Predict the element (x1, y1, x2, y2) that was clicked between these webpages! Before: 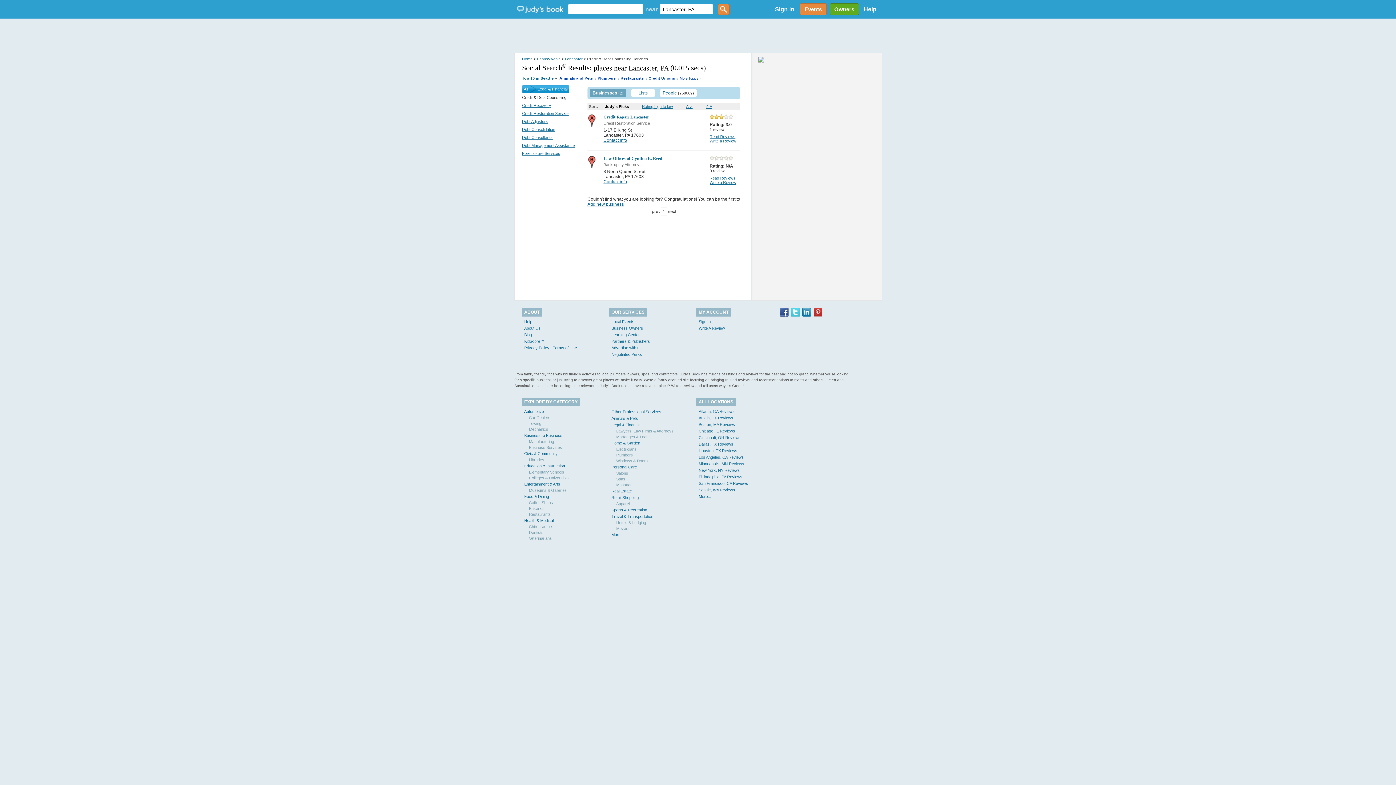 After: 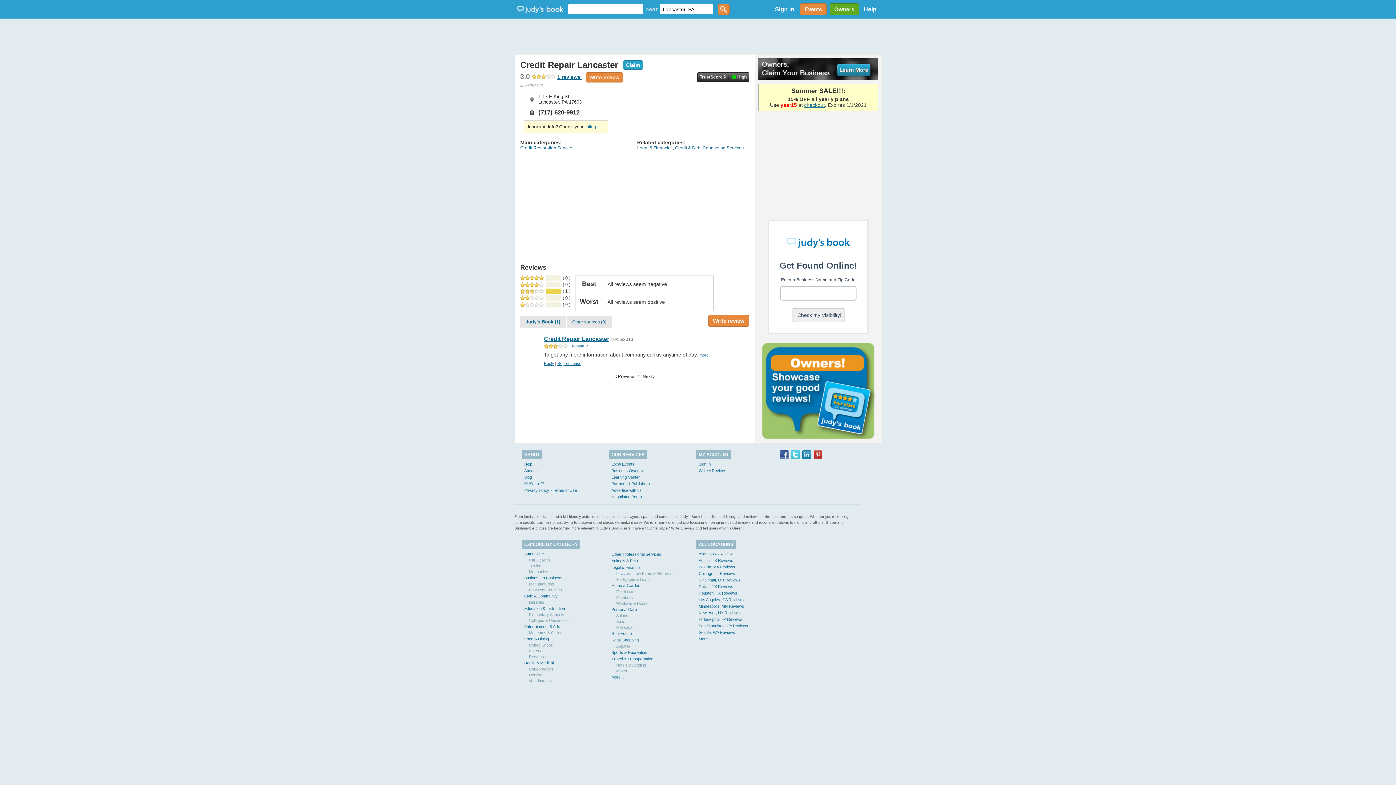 Action: label: Read Reviews bbox: (709, 134, 735, 138)